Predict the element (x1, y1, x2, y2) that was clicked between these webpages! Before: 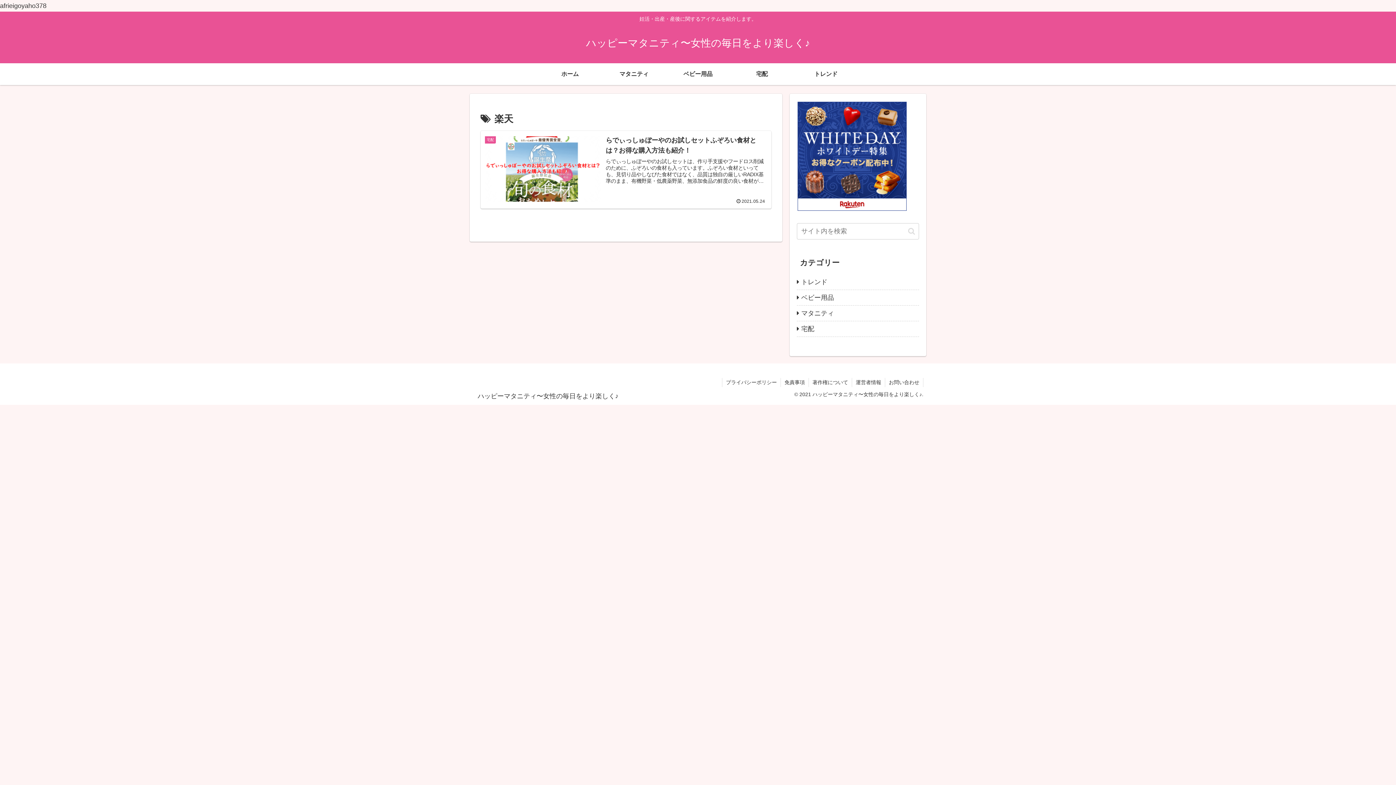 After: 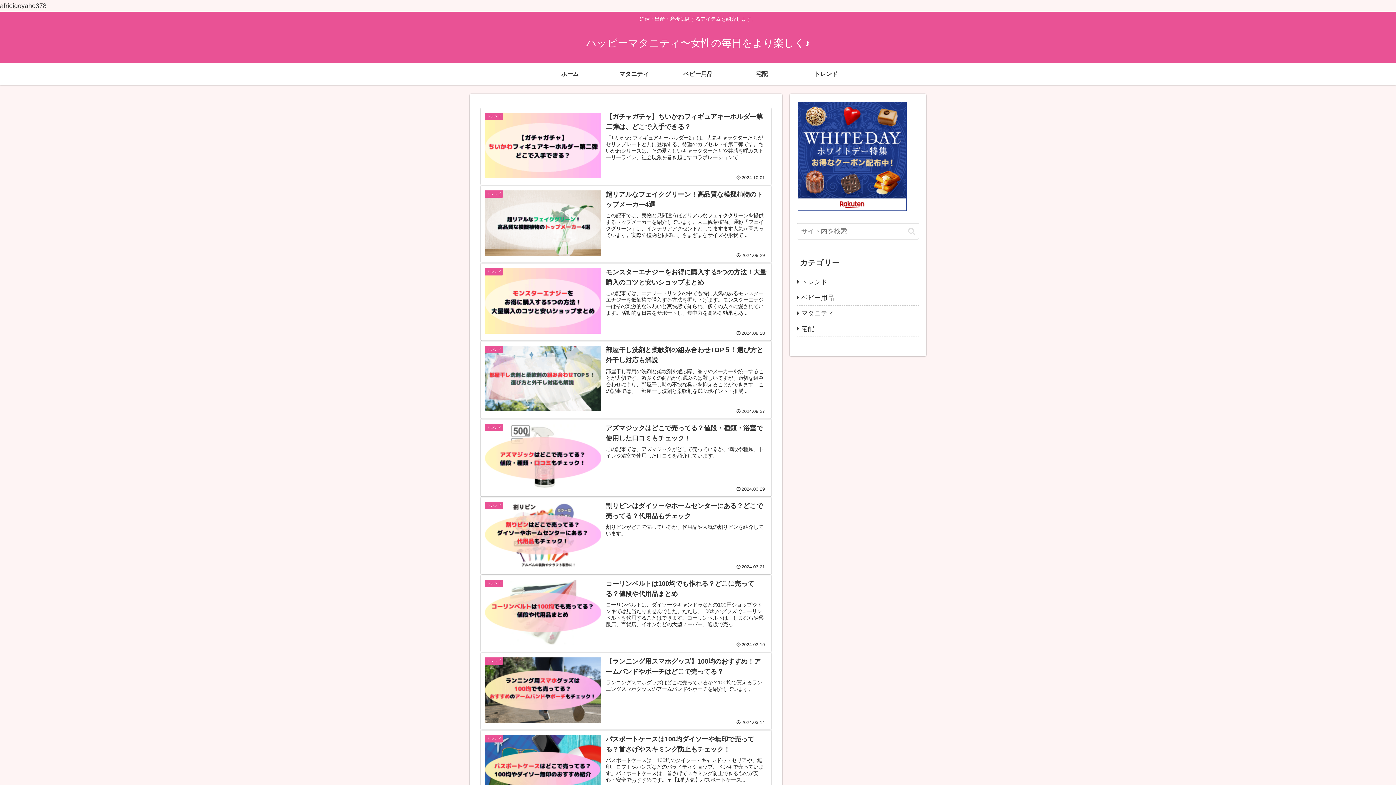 Action: label: ハッピーマタニティ〜女性の毎日をより楽しく♪ bbox: (579, 40, 816, 47)